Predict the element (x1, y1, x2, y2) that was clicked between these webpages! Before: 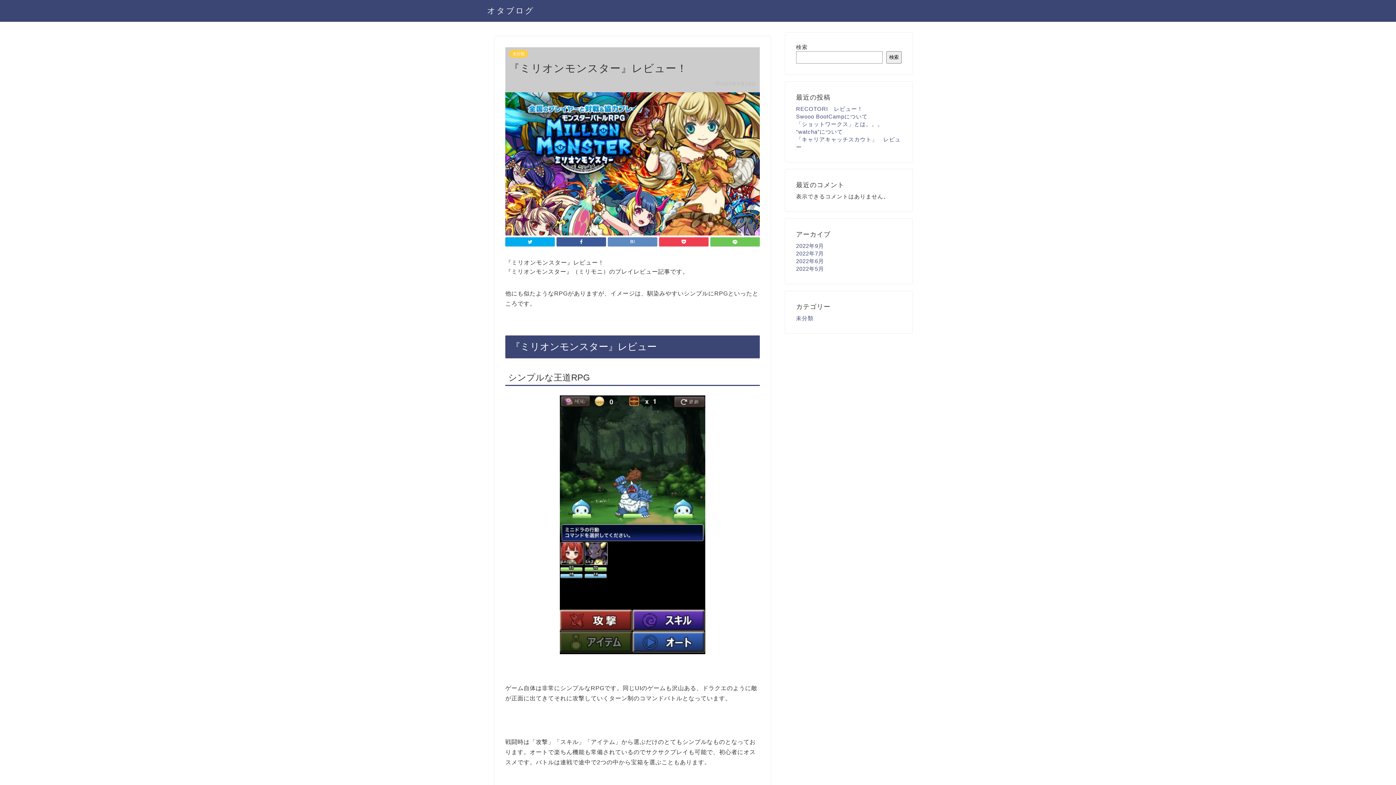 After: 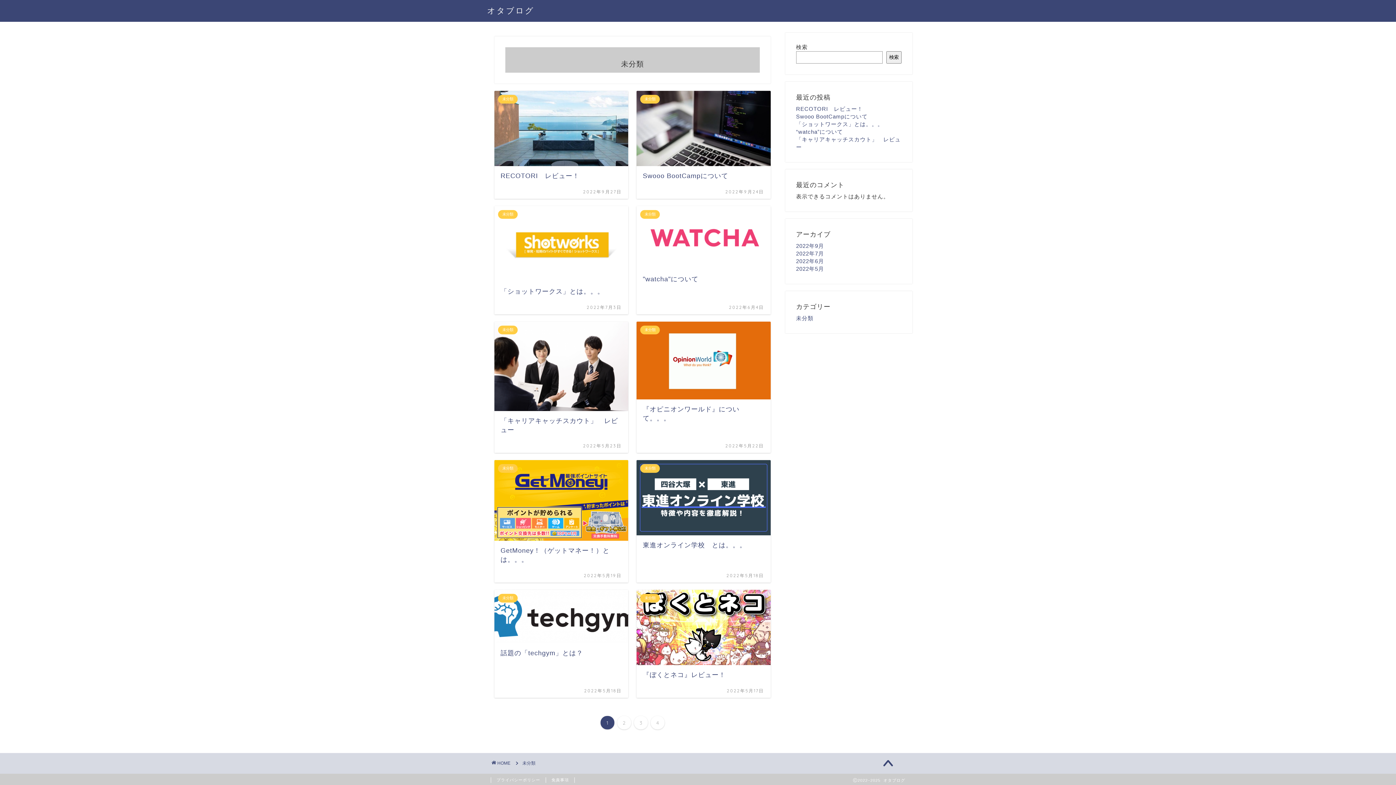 Action: bbox: (509, 49, 528, 57) label: 未分類